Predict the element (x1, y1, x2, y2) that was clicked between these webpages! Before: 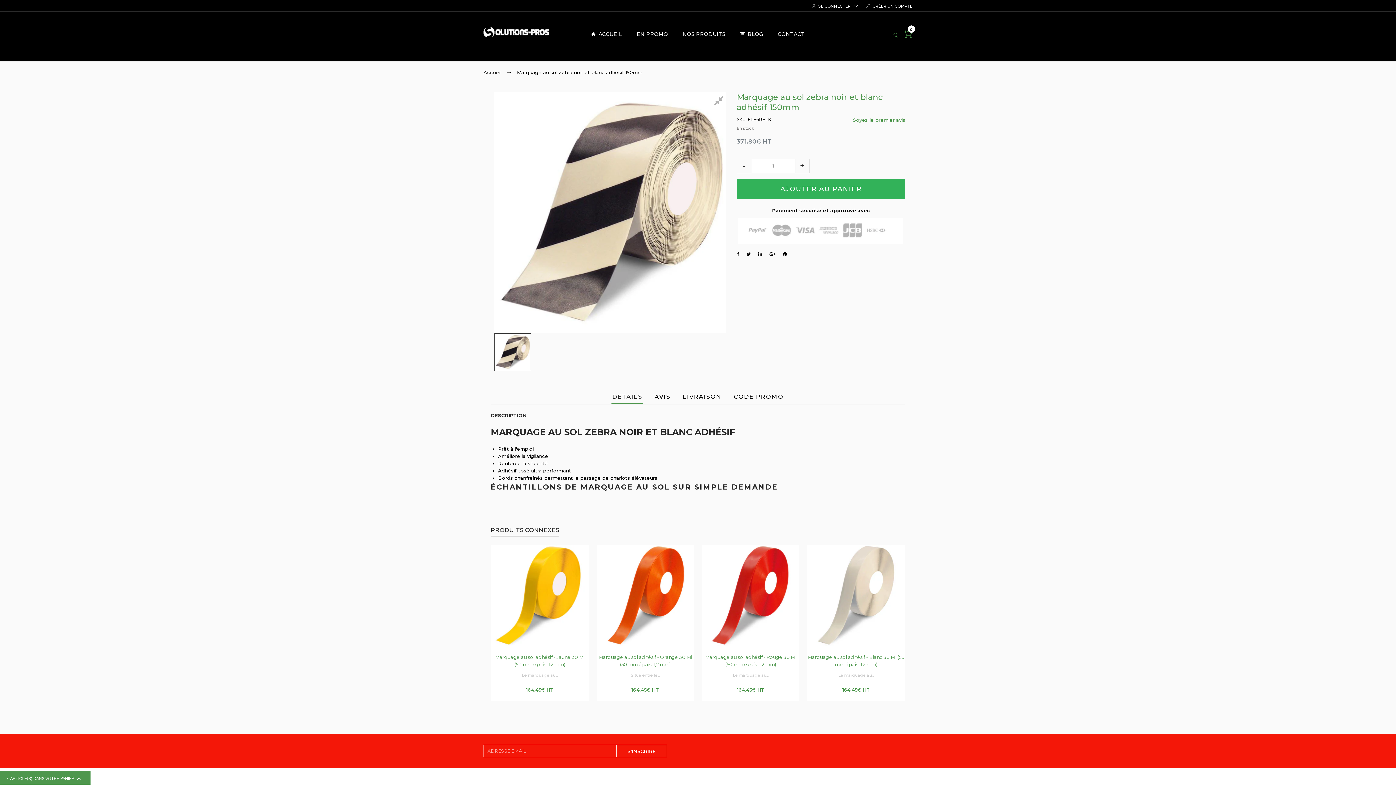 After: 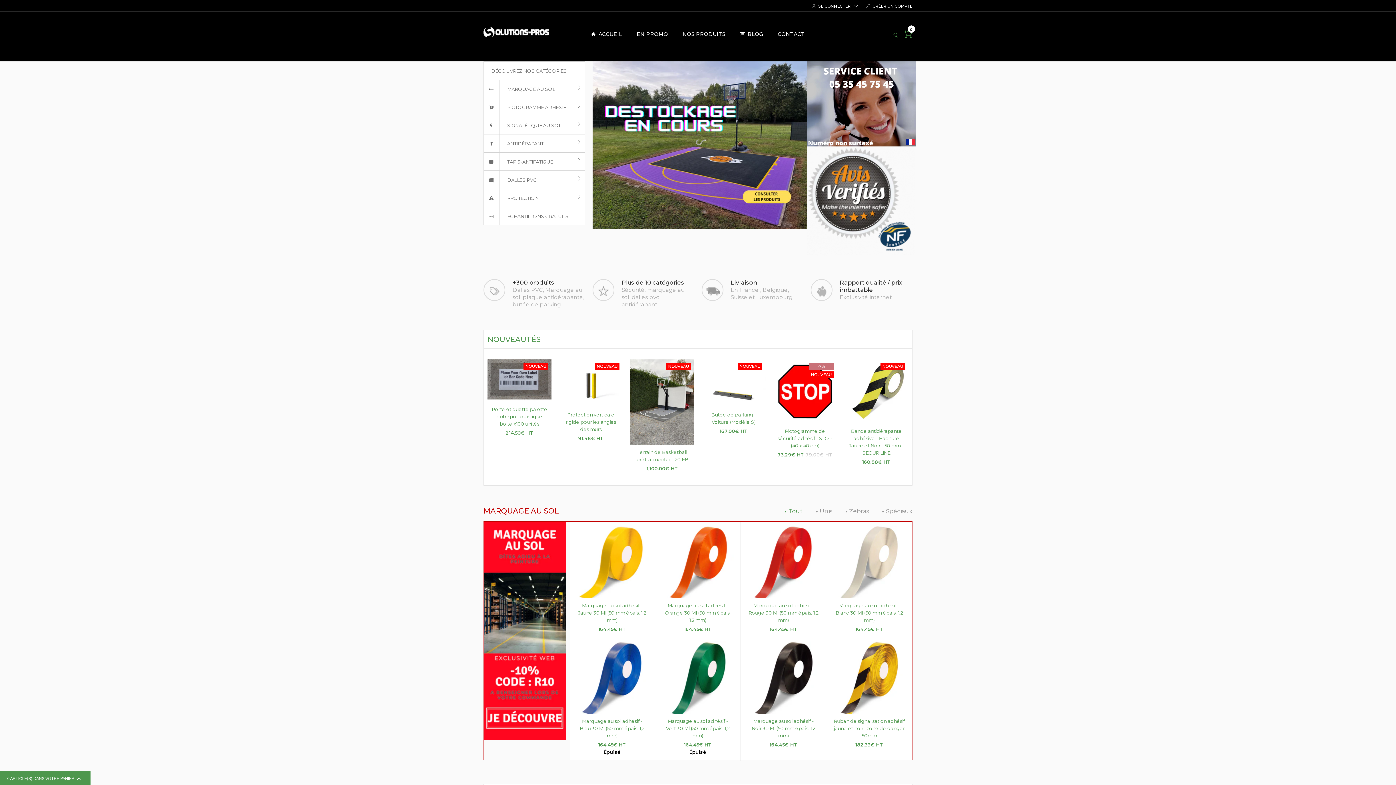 Action: label: Accueil  bbox: (483, 69, 502, 75)